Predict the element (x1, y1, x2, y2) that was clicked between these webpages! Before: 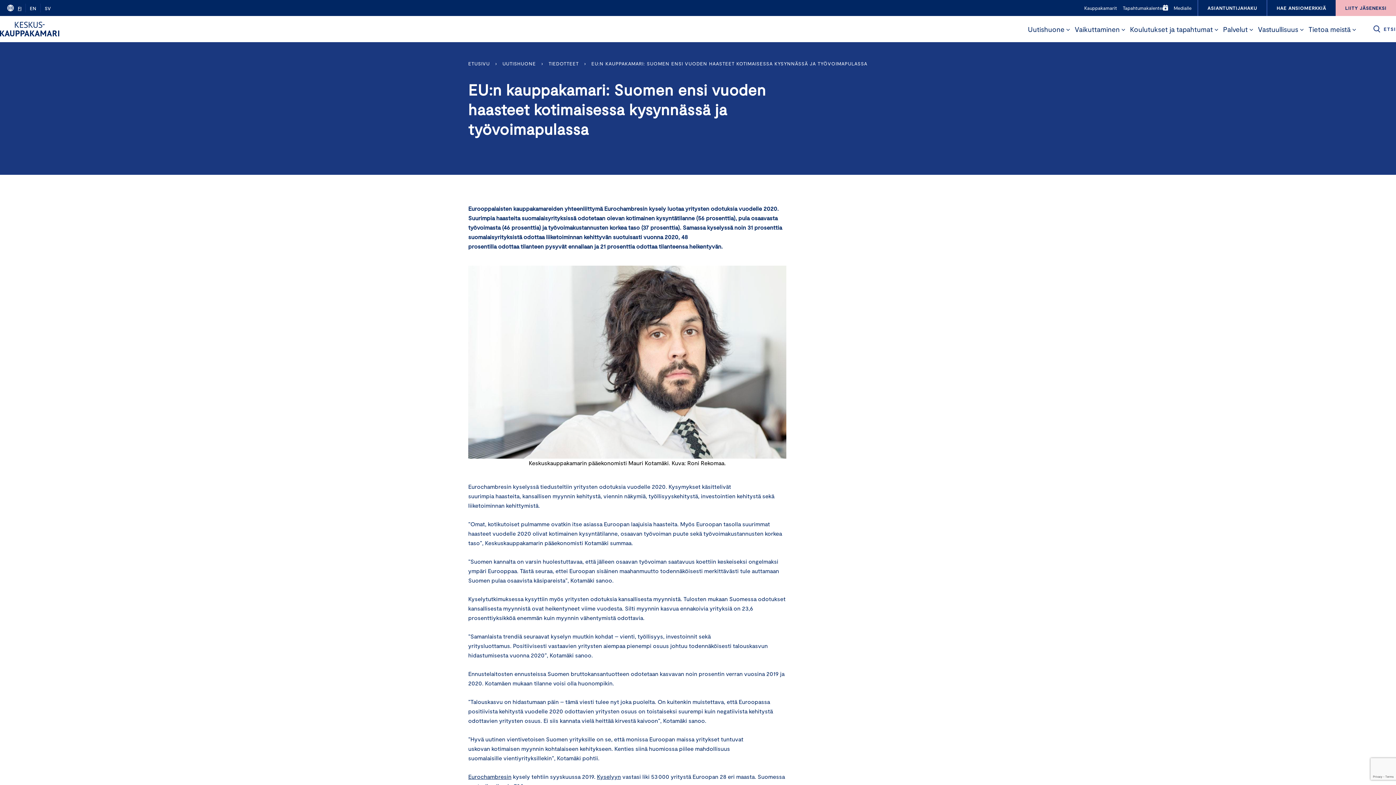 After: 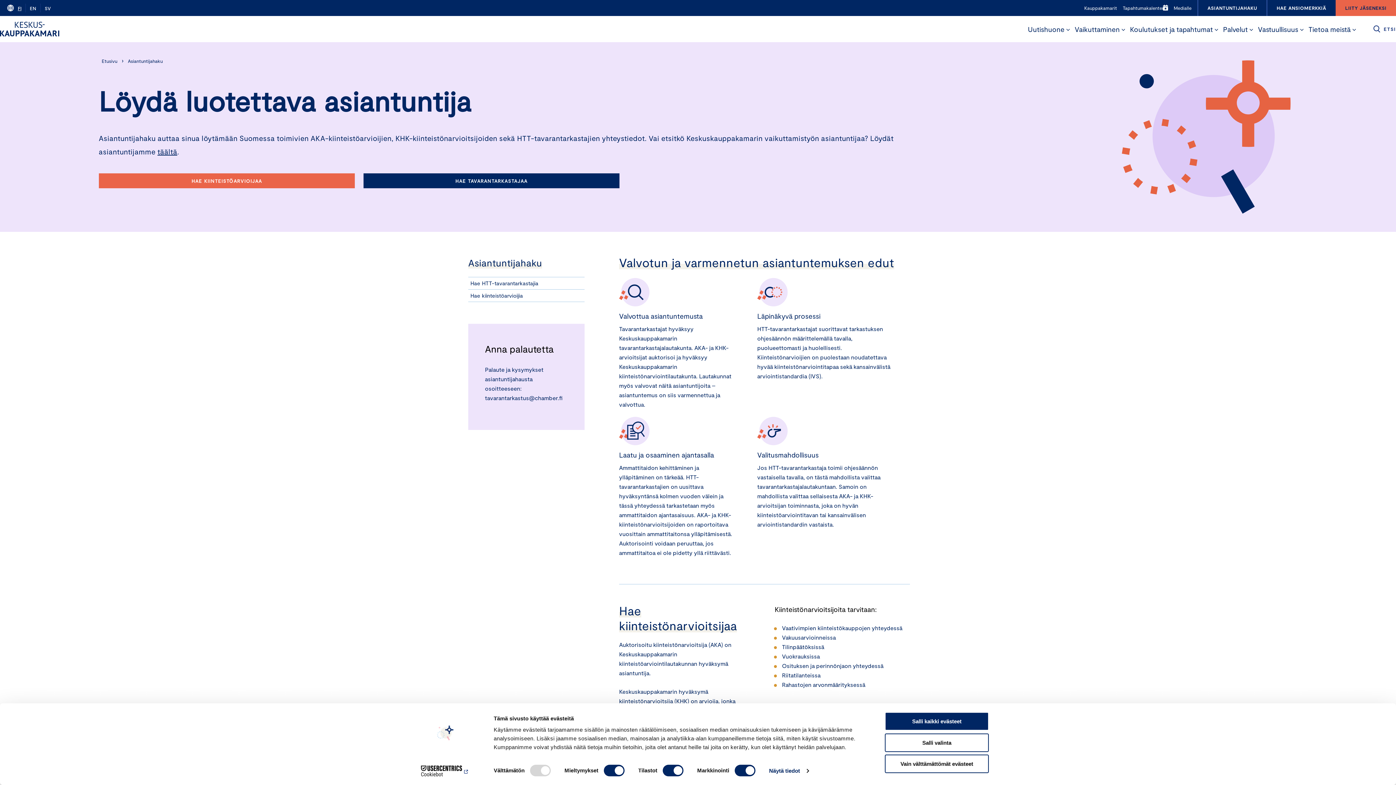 Action: bbox: (1198, 0, 1266, 16) label: ASIANTUNTIJAHAKU